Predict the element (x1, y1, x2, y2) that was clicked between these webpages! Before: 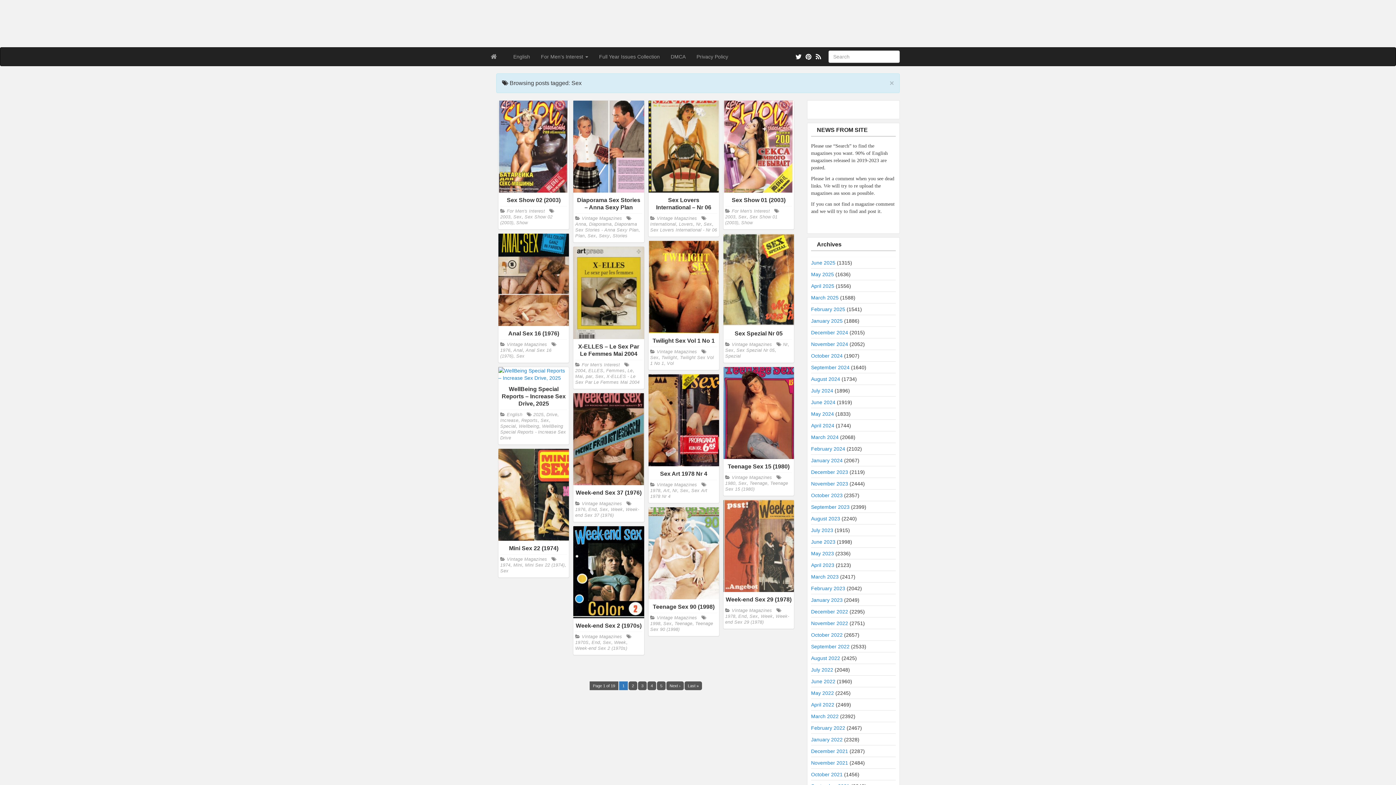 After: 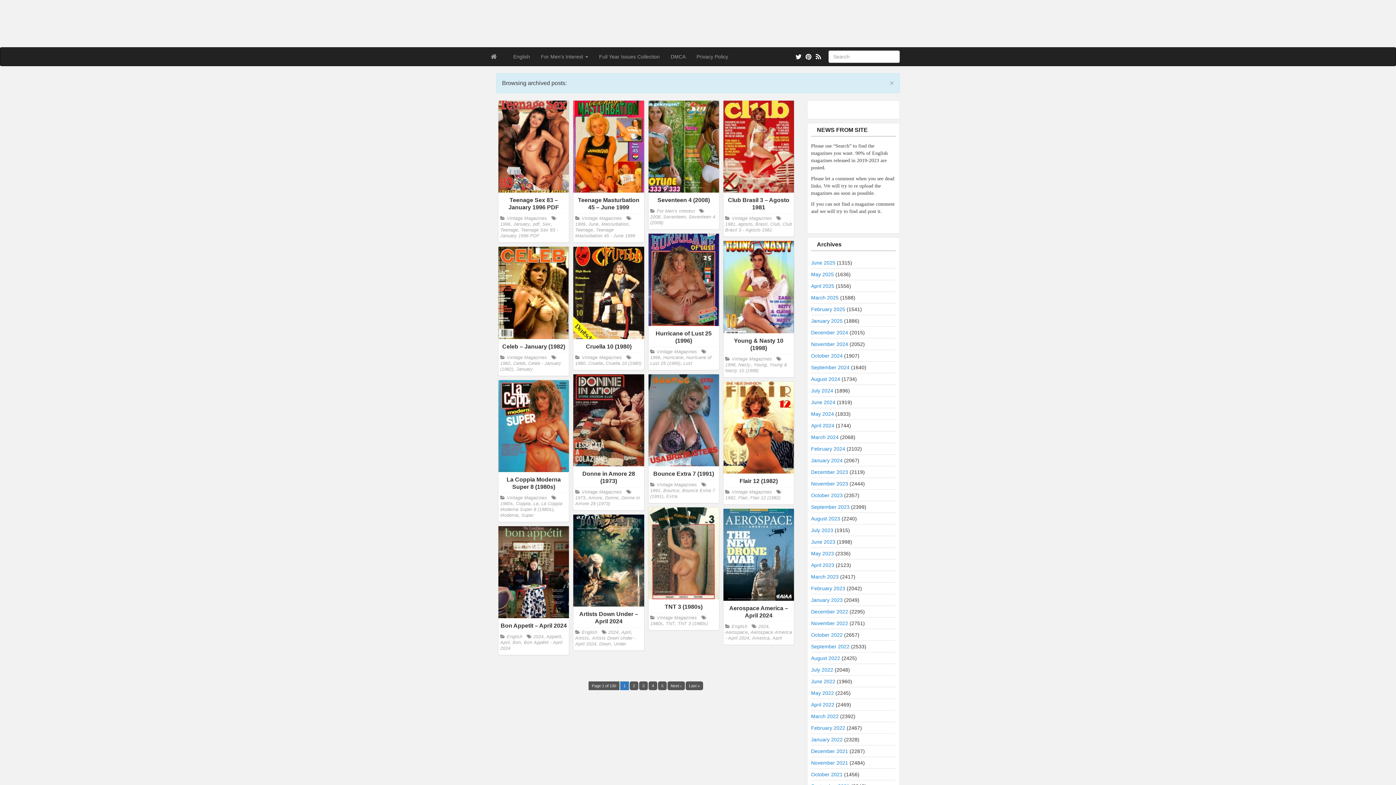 Action: label: March 2024 bbox: (811, 434, 838, 440)